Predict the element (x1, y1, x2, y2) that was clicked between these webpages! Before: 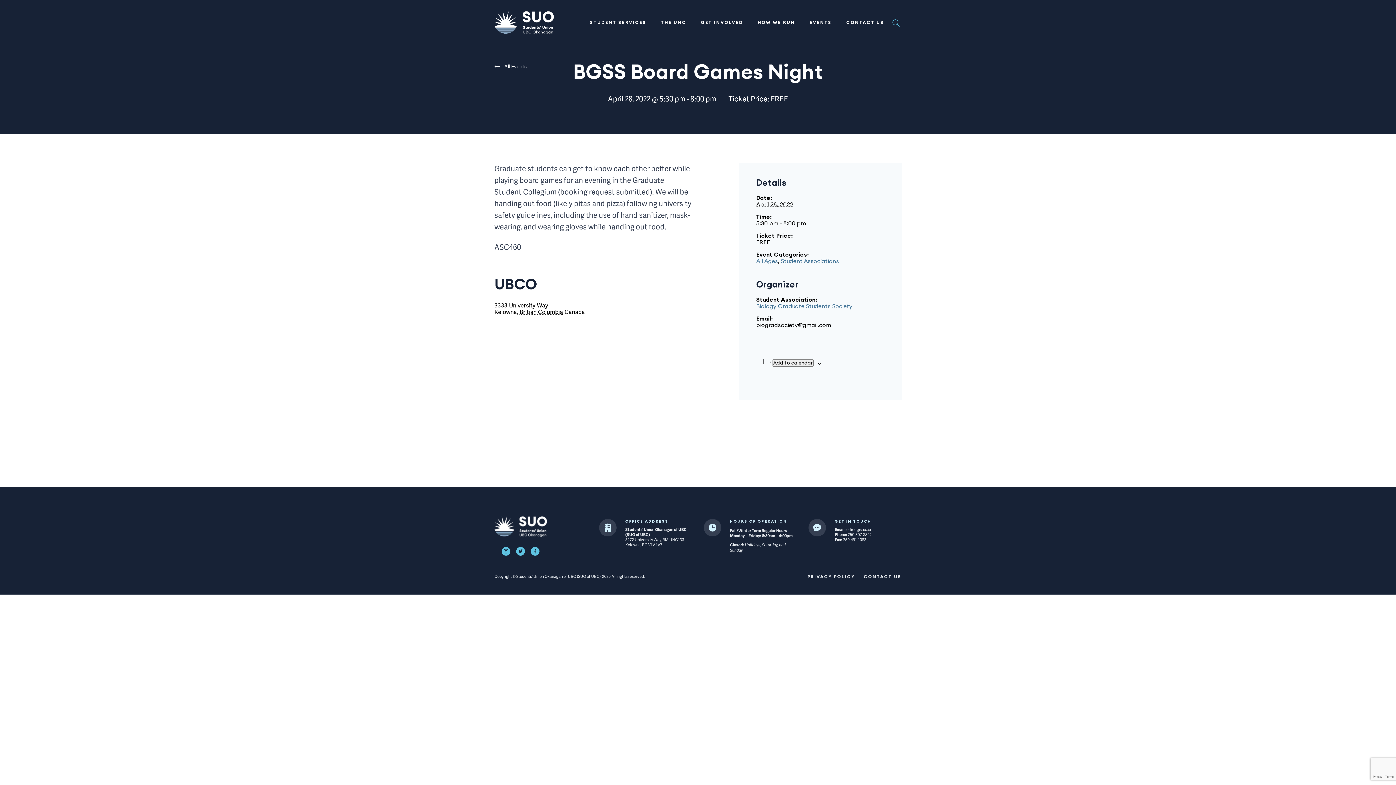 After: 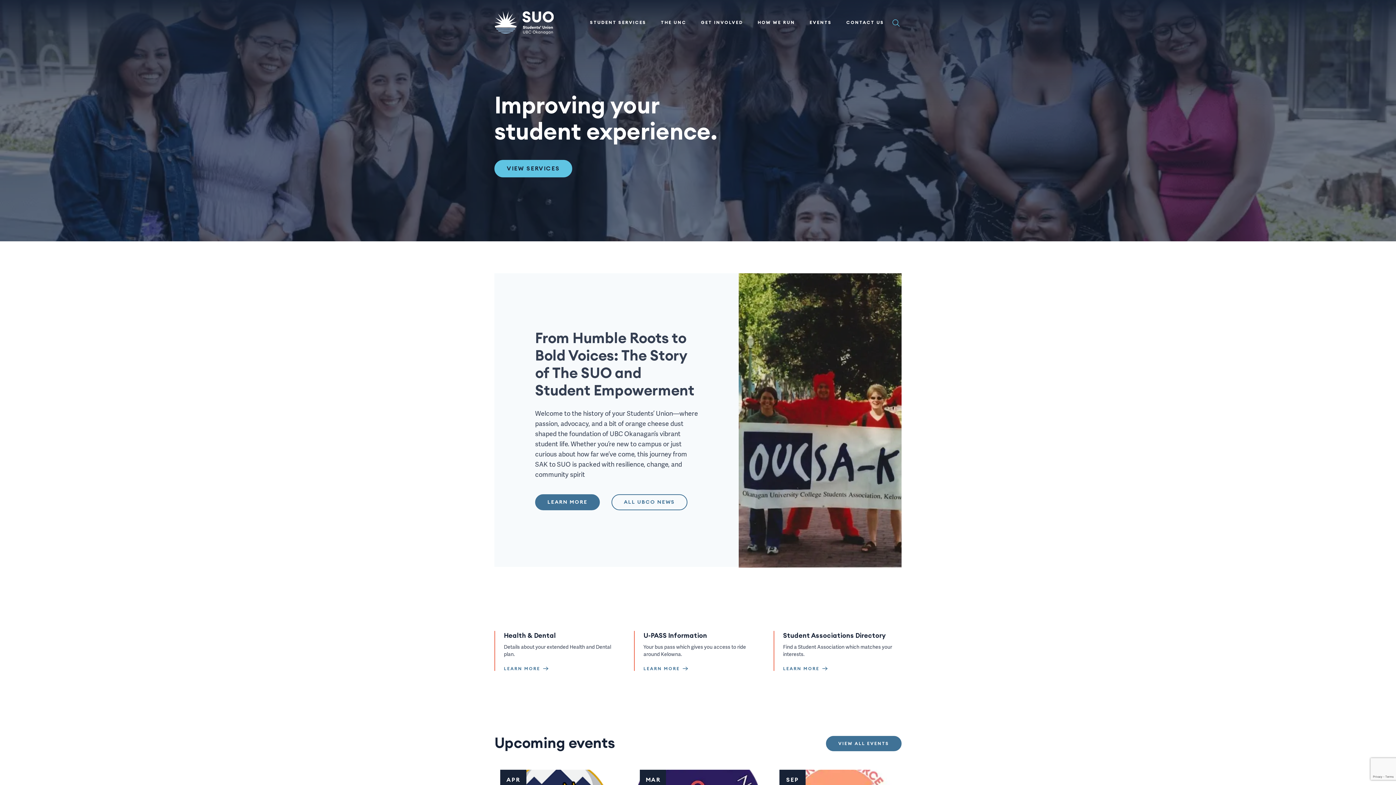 Action: bbox: (494, 10, 553, 34)